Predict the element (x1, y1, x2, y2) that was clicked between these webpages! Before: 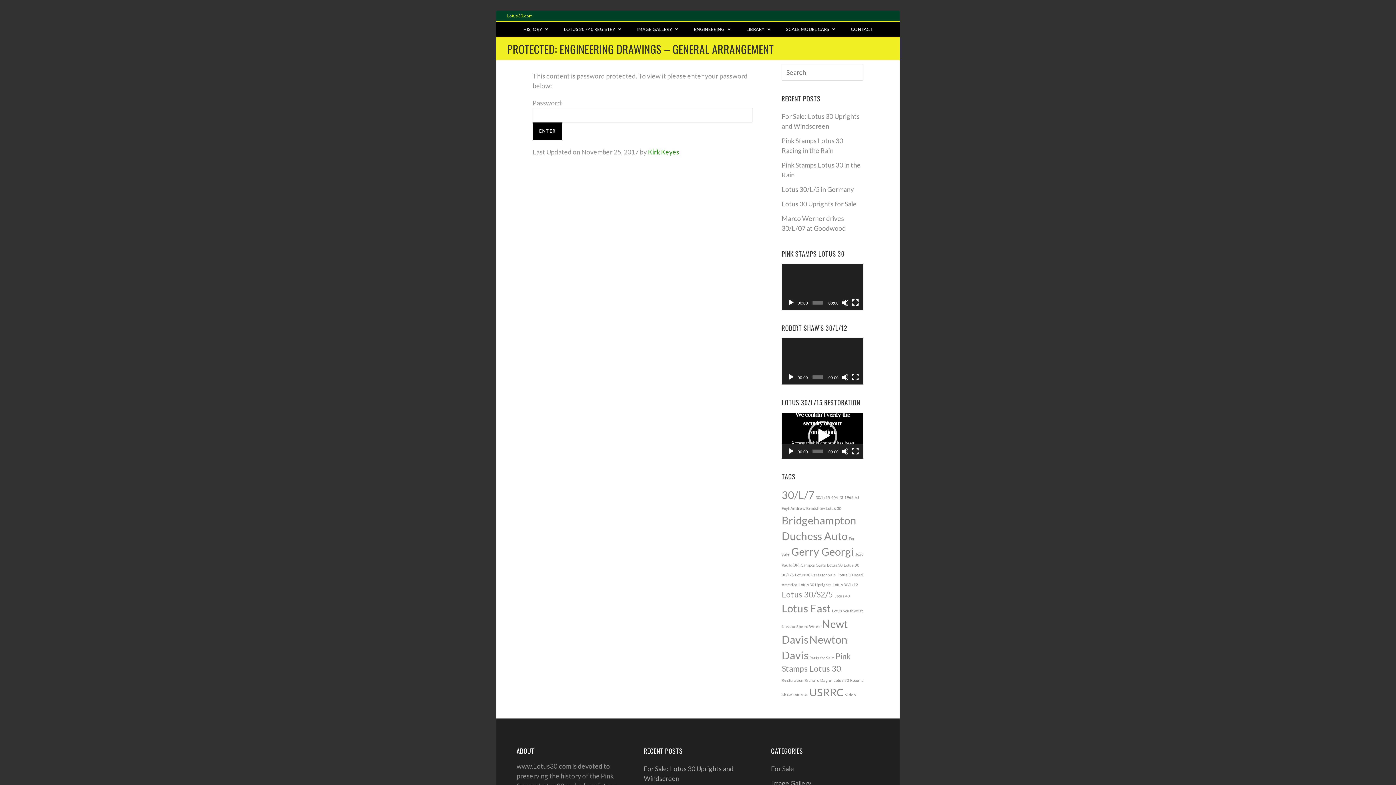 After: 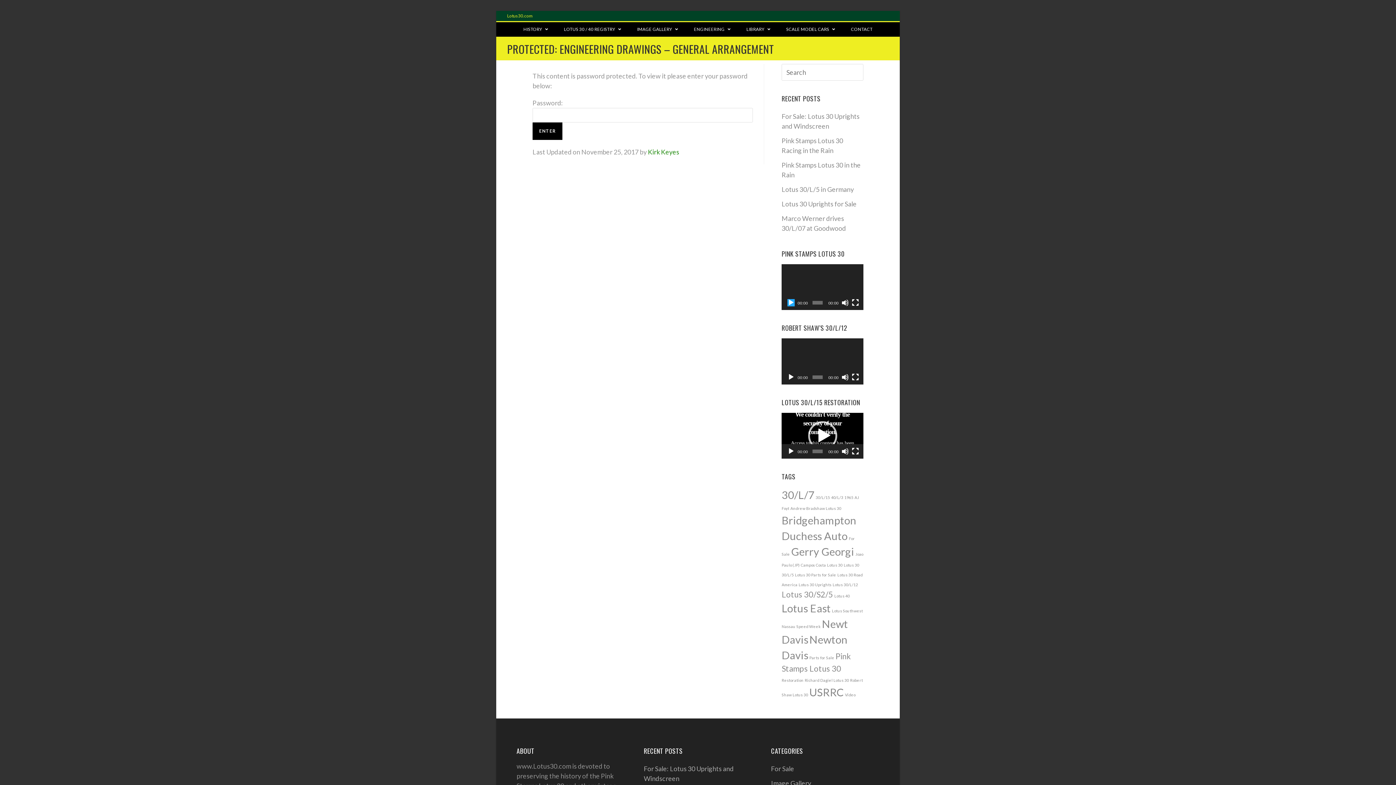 Action: bbox: (787, 299, 794, 306) label: Play